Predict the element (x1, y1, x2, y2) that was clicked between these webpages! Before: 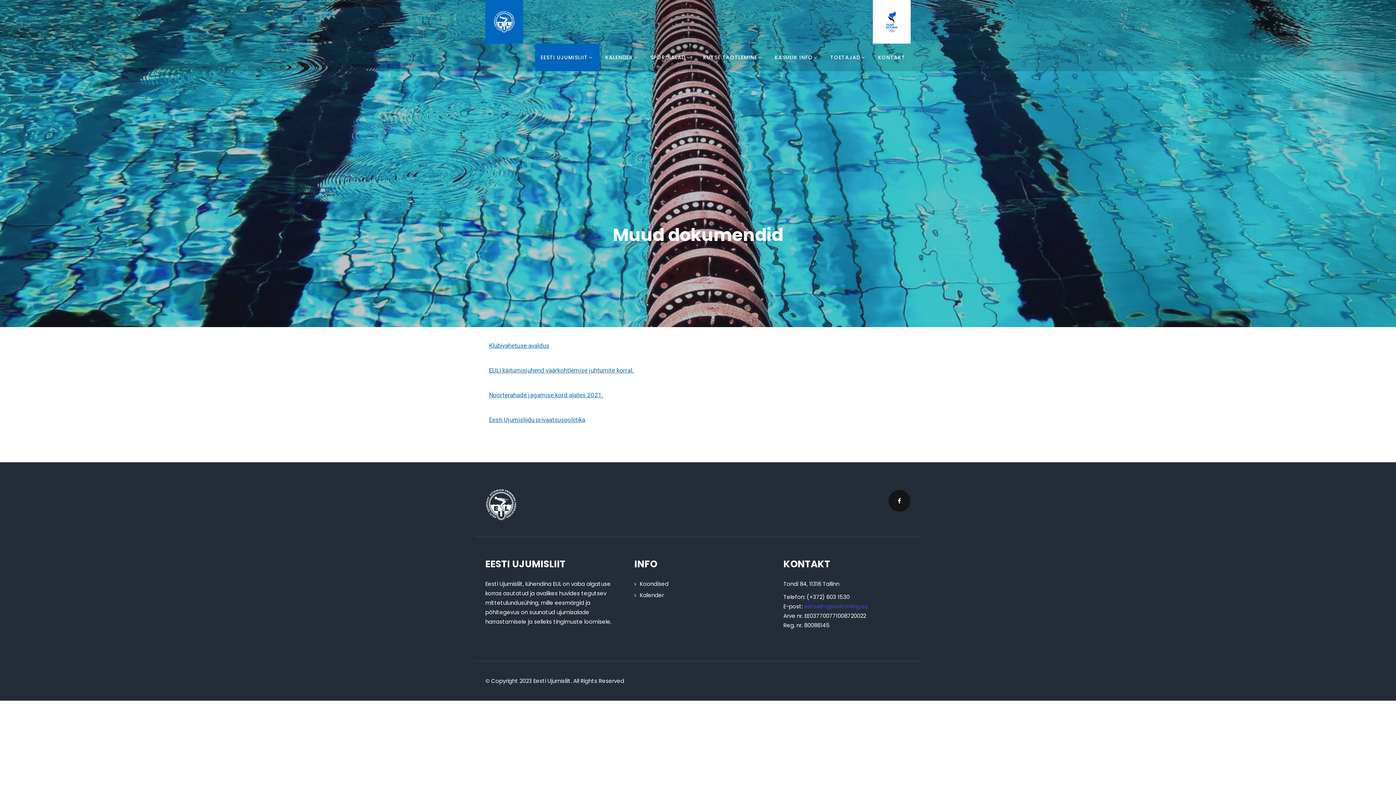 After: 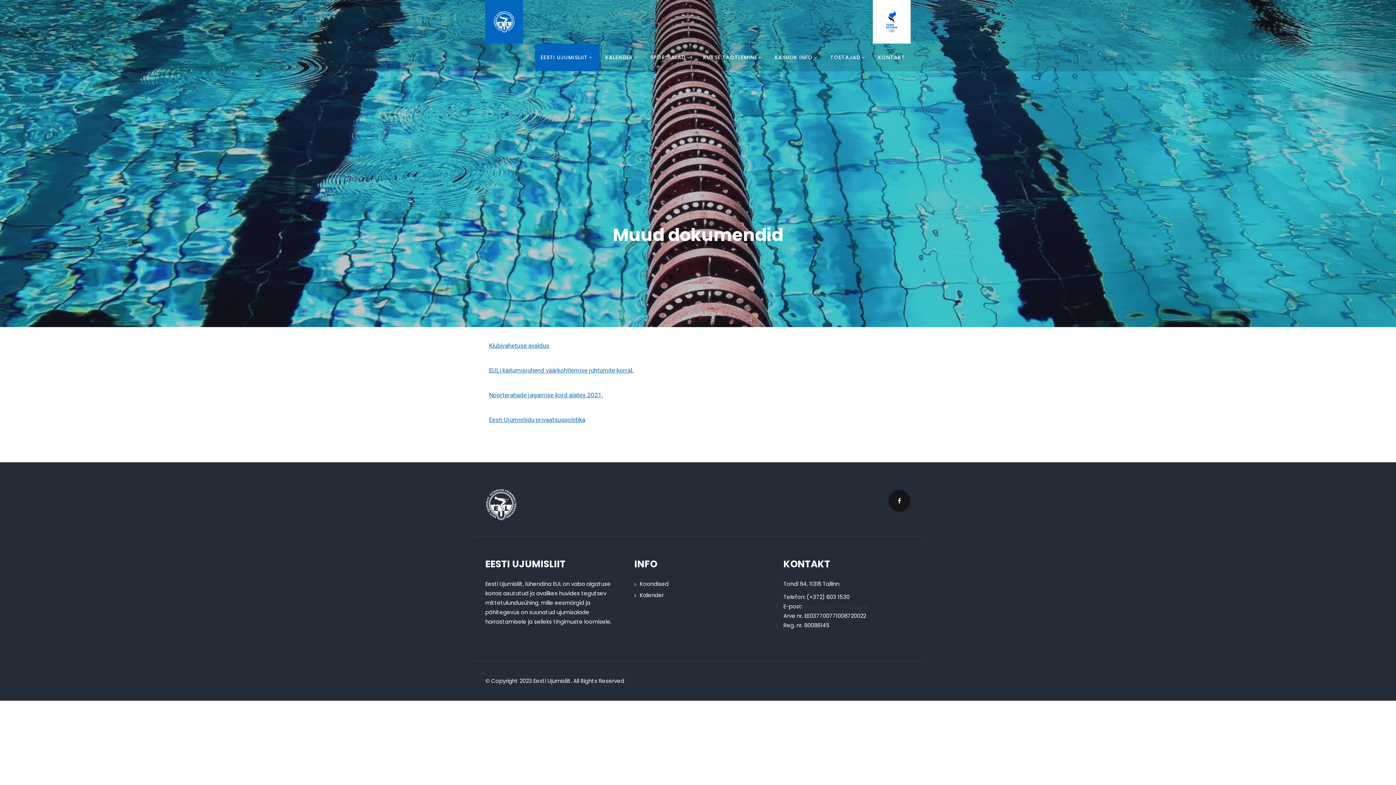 Action: bbox: (804, 602, 868, 610) label: estswim@swimming.ee